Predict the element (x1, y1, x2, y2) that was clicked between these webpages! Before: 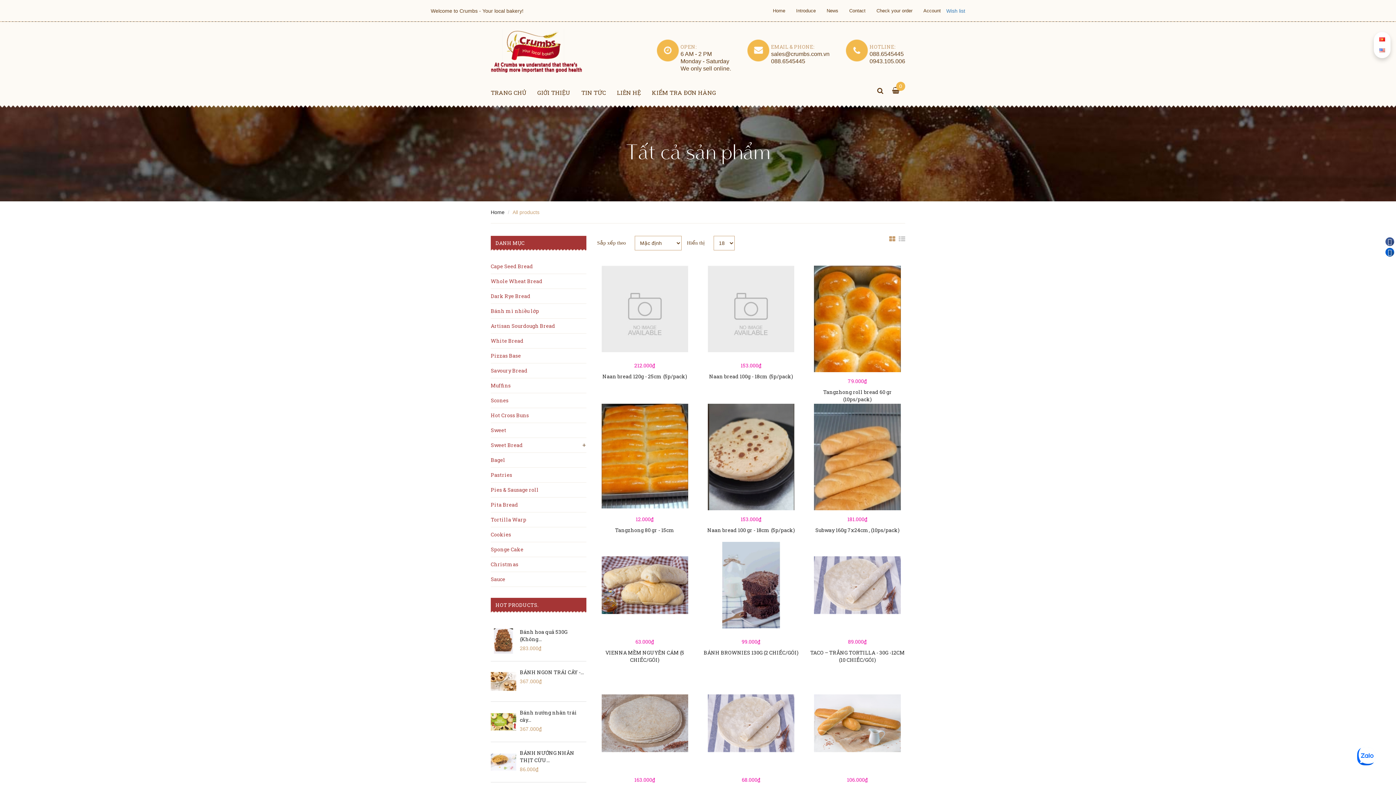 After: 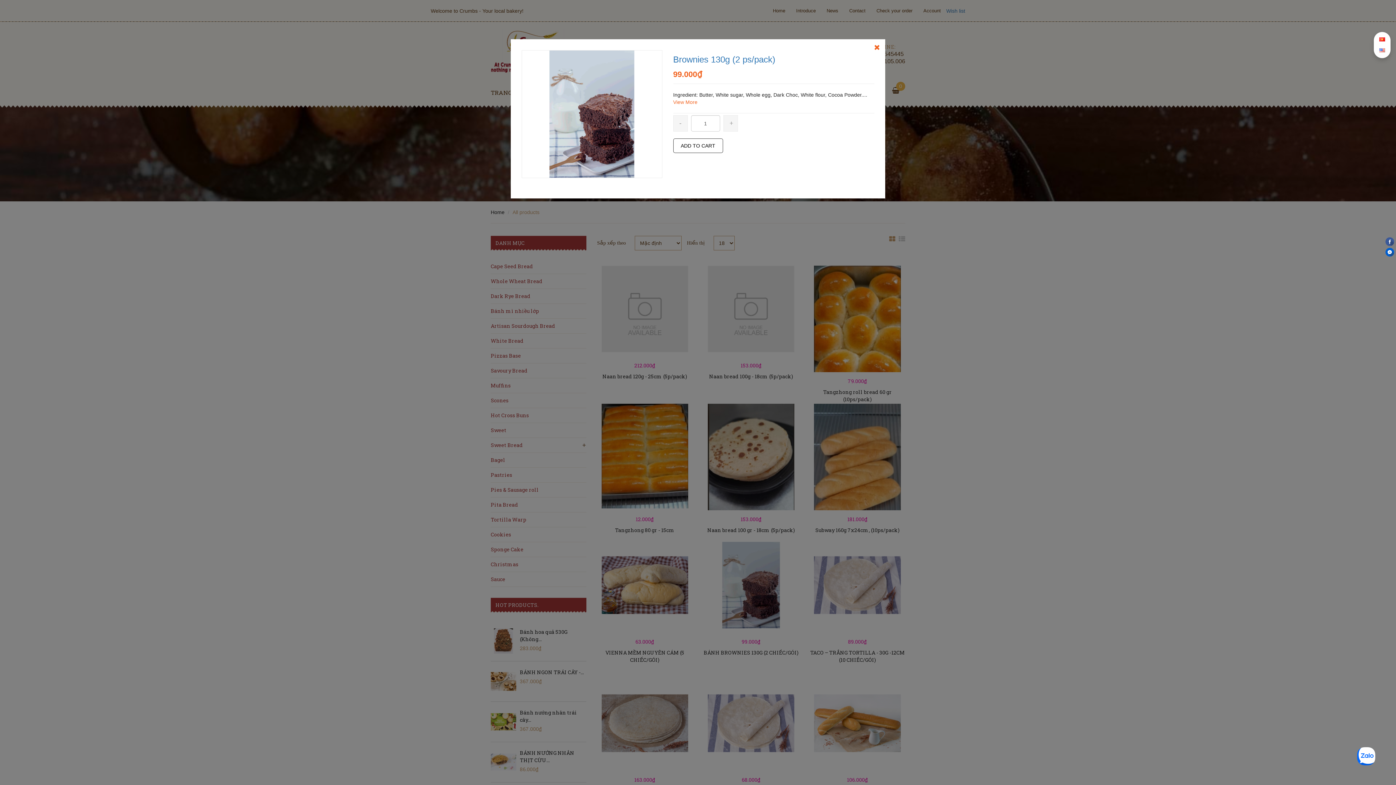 Action: bbox: (732, 595, 770, 609) label: QUICK VIEW